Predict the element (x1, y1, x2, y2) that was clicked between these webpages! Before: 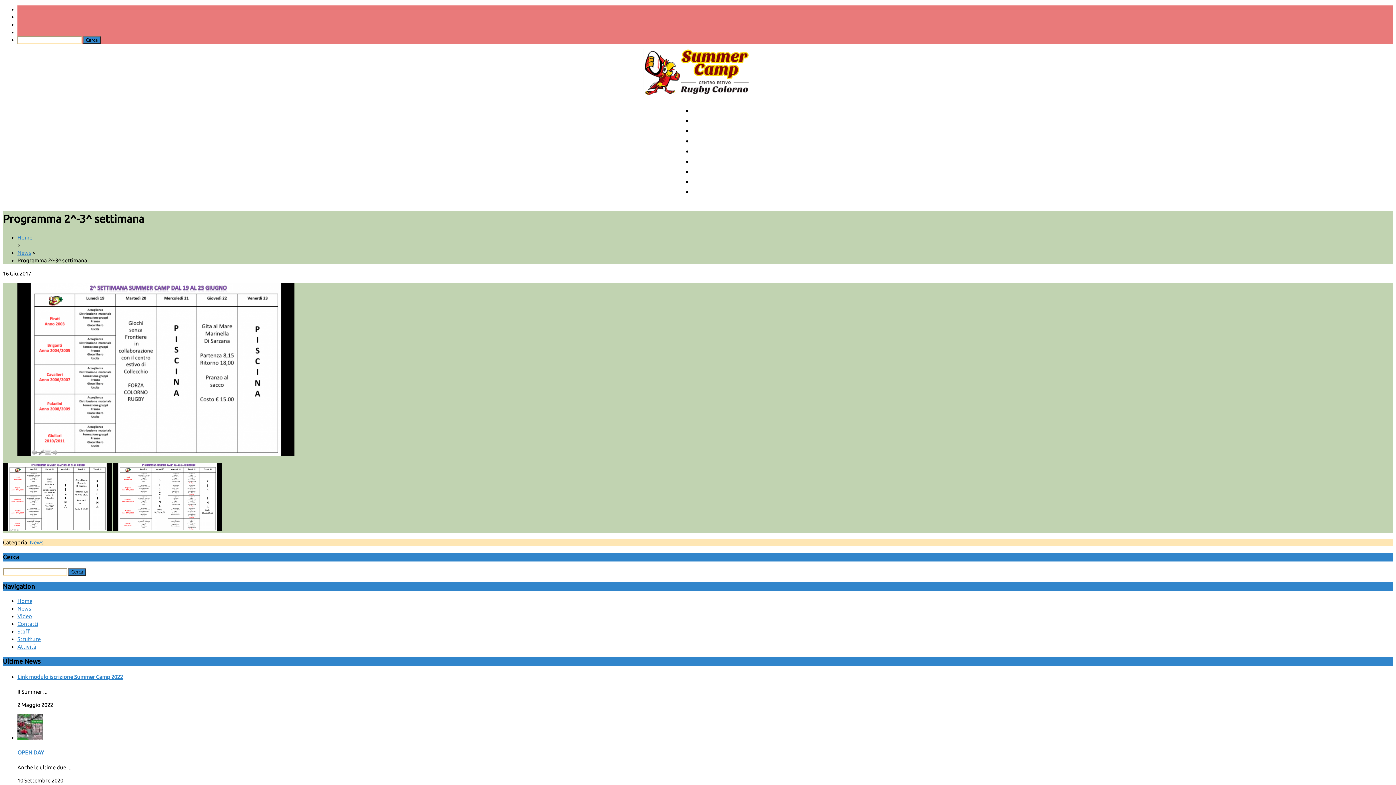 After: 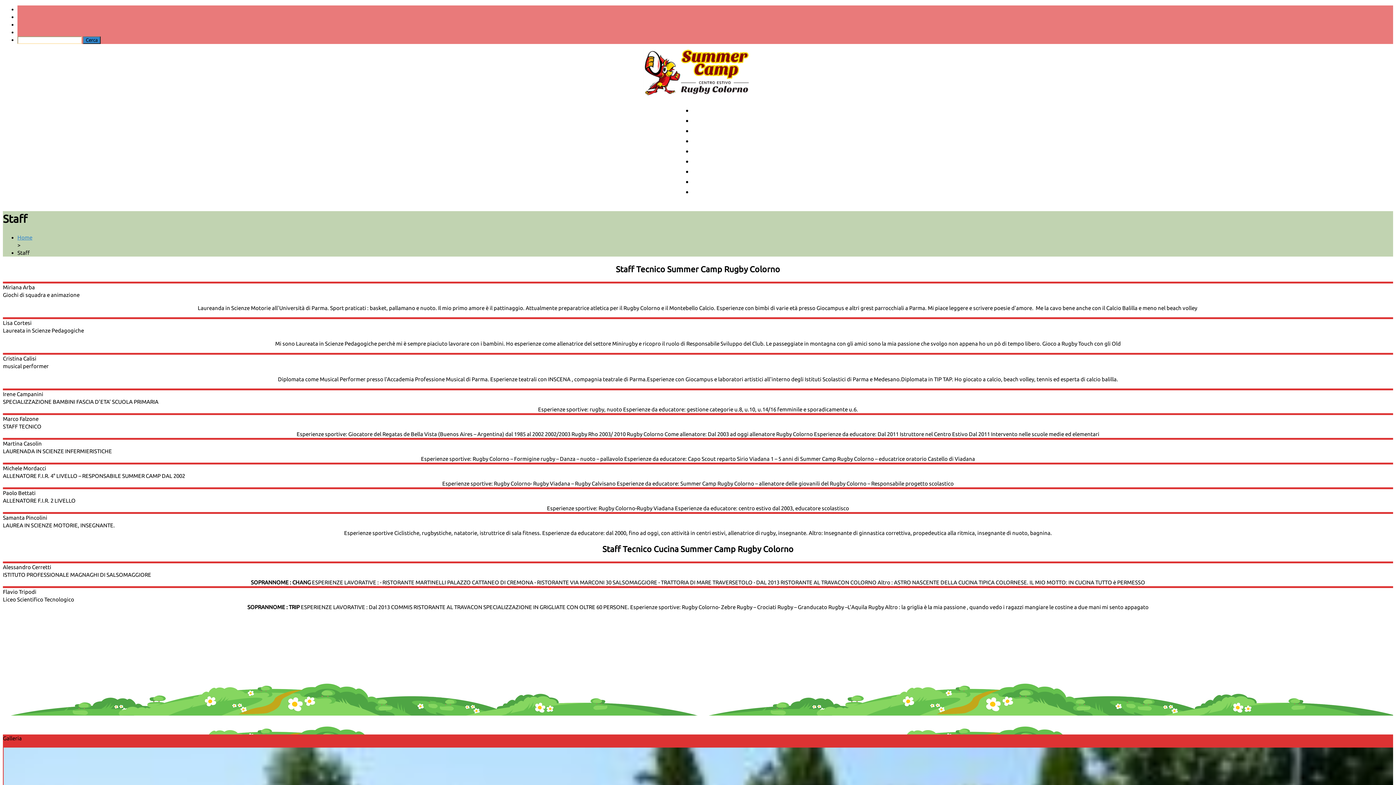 Action: bbox: (17, 628, 29, 635) label: Staff